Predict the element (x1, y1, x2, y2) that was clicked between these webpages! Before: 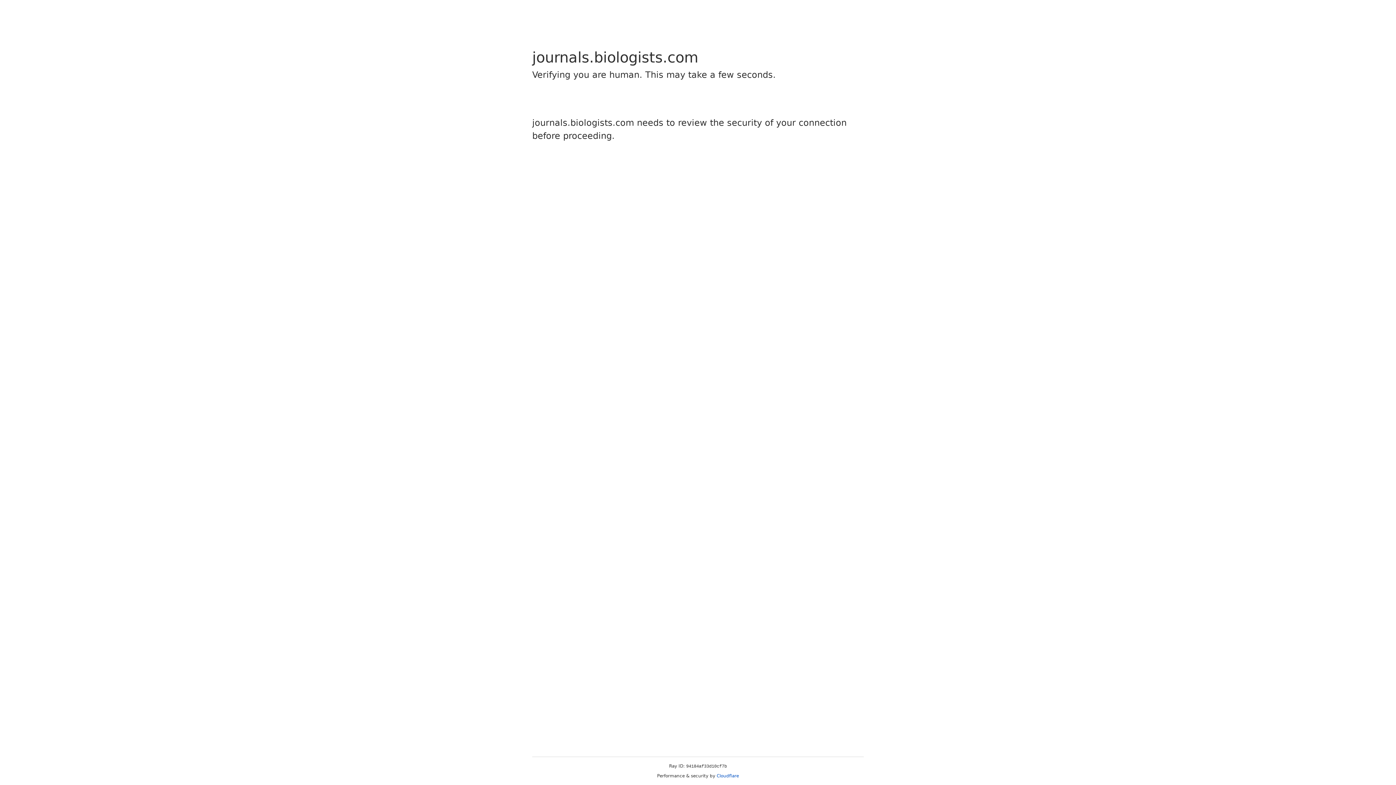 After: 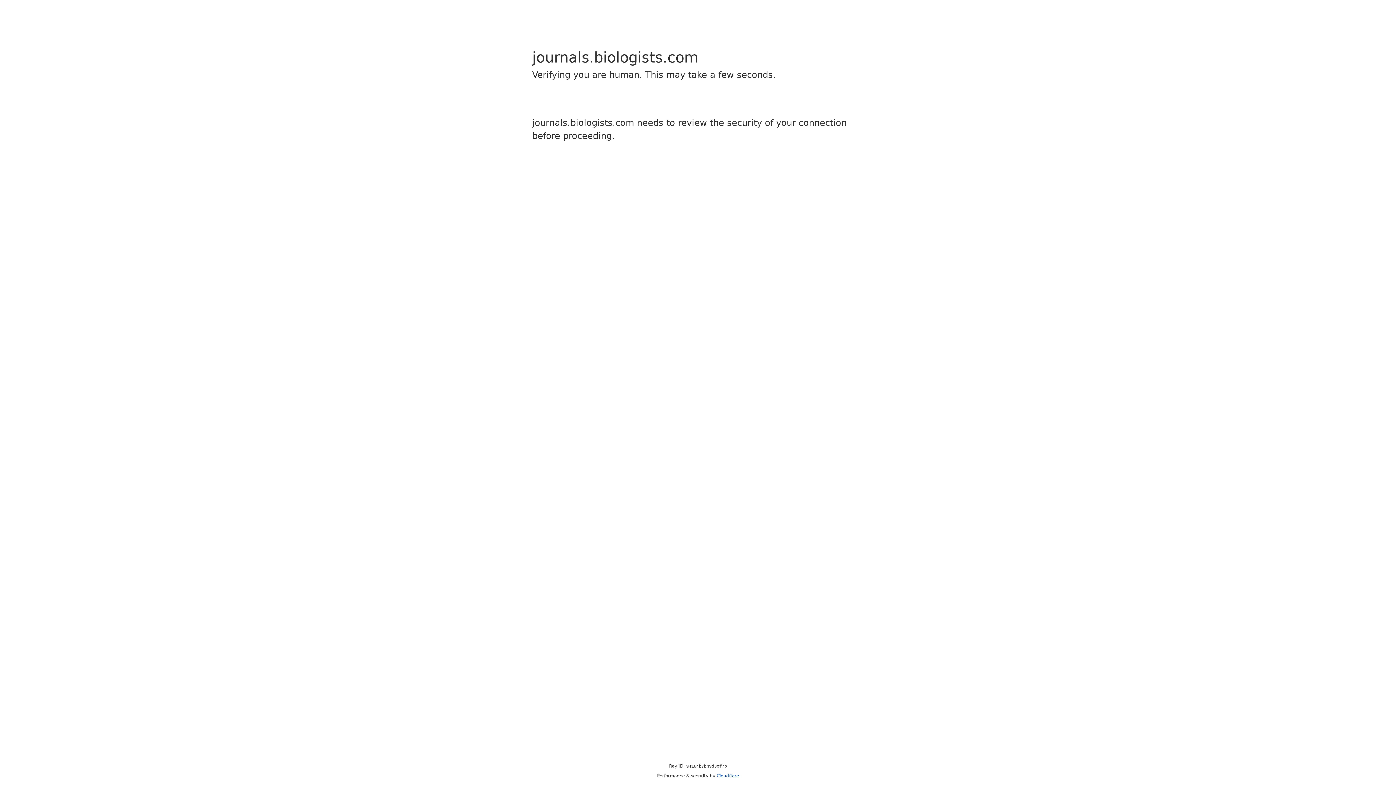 Action: label: Cloudflare bbox: (716, 773, 739, 778)